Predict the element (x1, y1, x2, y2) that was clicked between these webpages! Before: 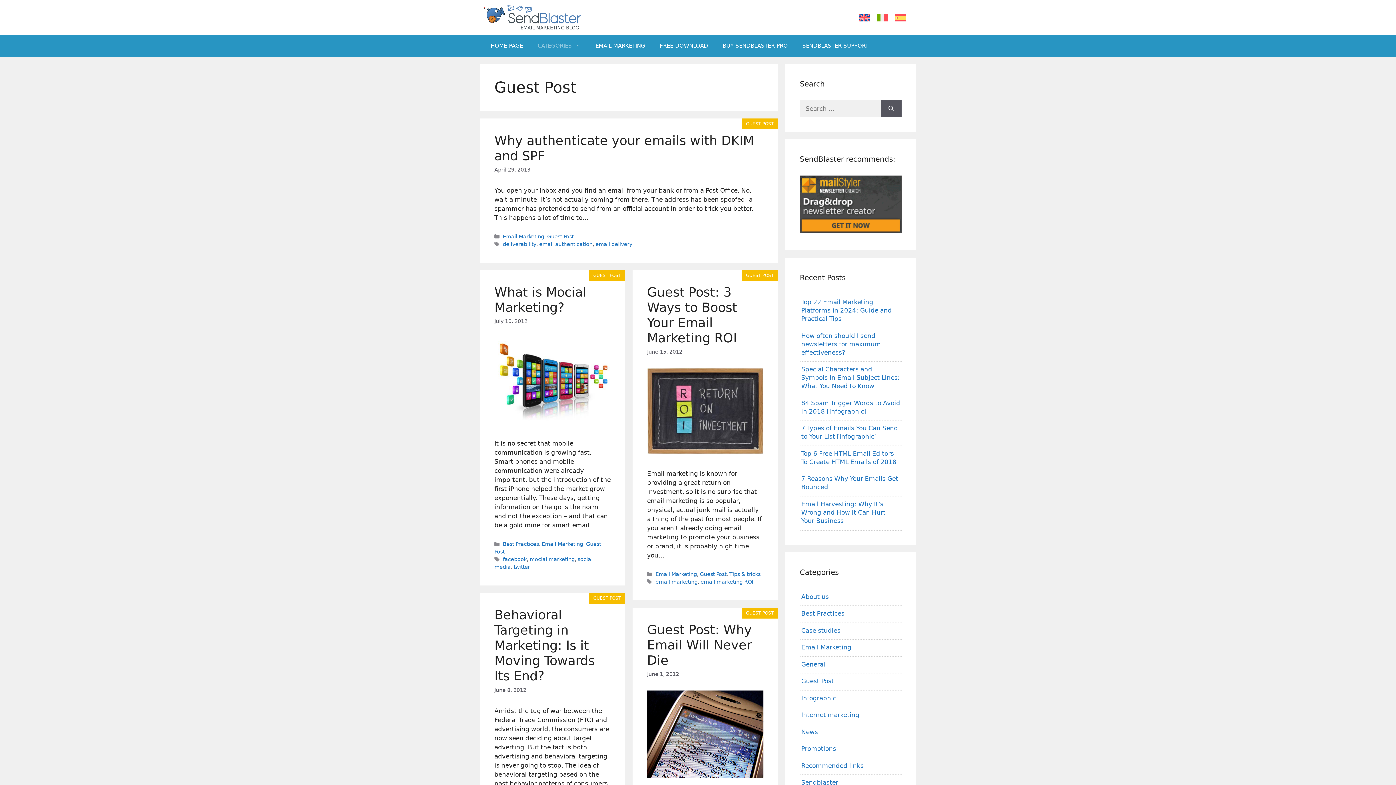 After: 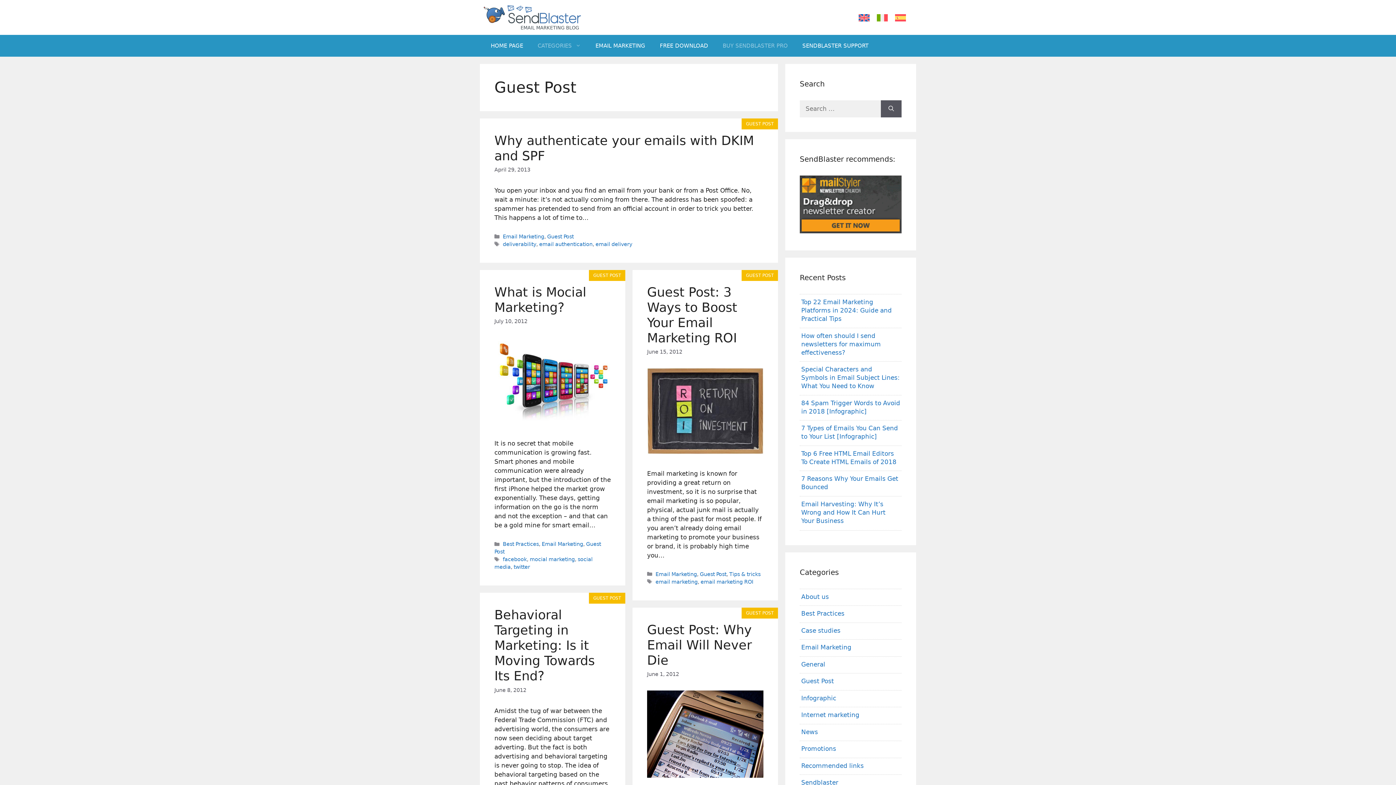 Action: bbox: (715, 34, 795, 56) label: BUY SENDBLASTER PRO